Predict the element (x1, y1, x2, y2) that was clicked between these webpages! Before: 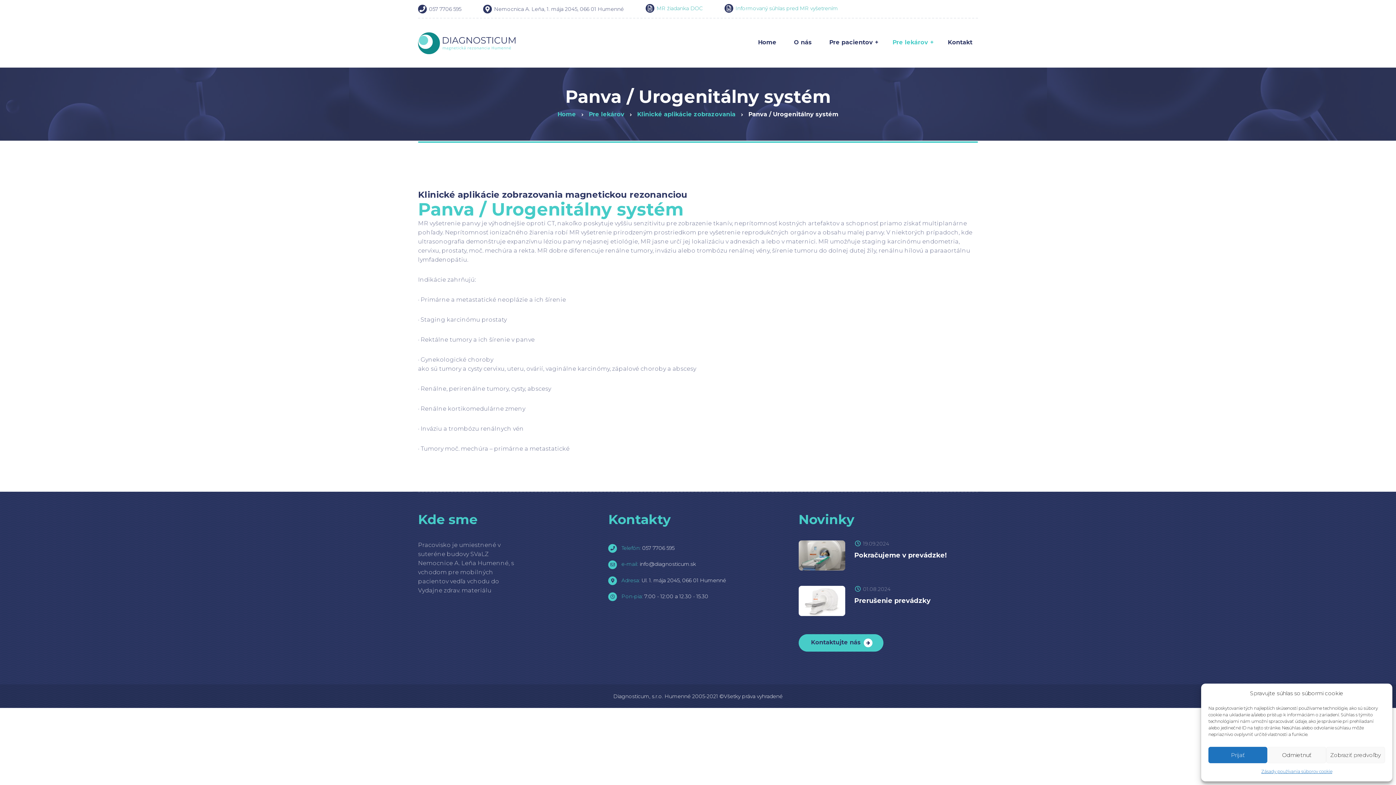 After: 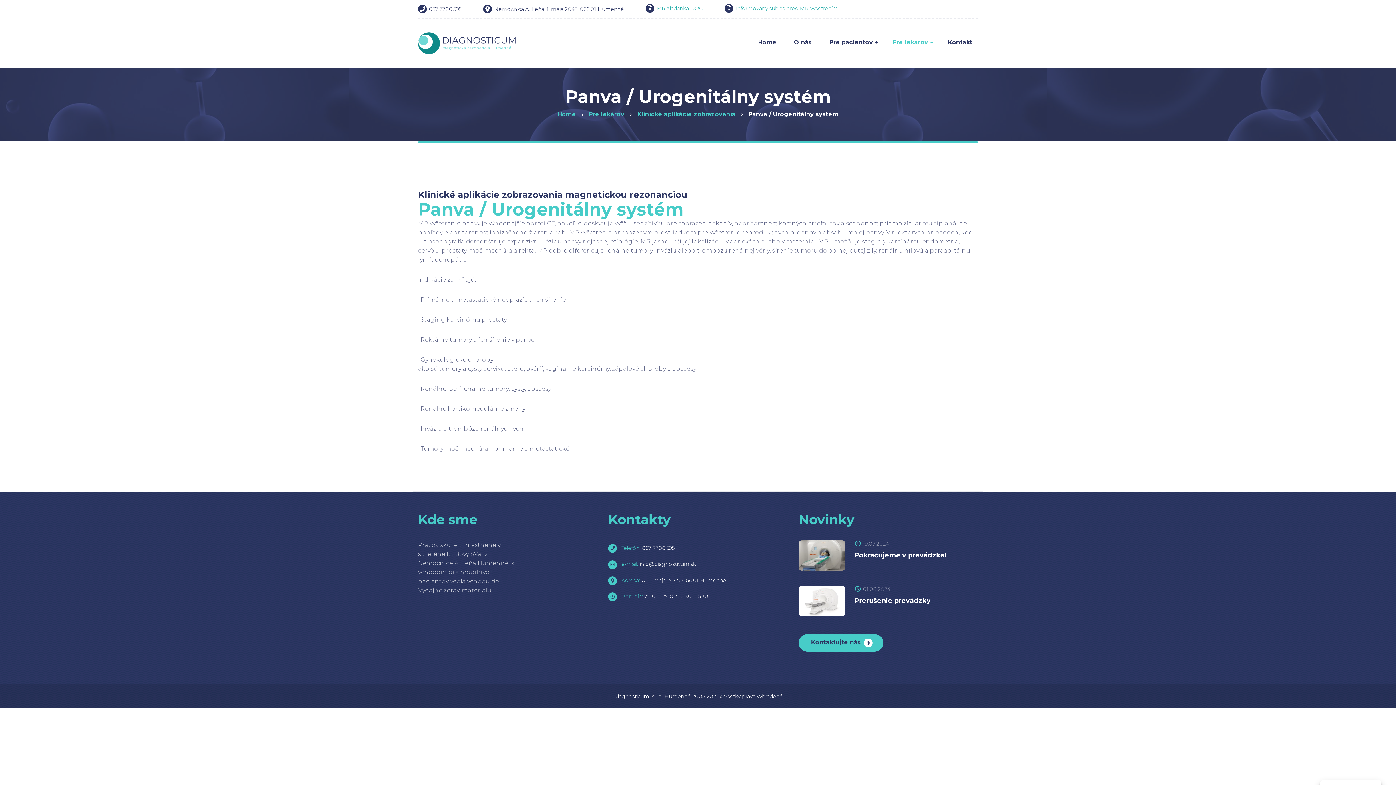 Action: bbox: (1208, 747, 1267, 763) label: Prijať